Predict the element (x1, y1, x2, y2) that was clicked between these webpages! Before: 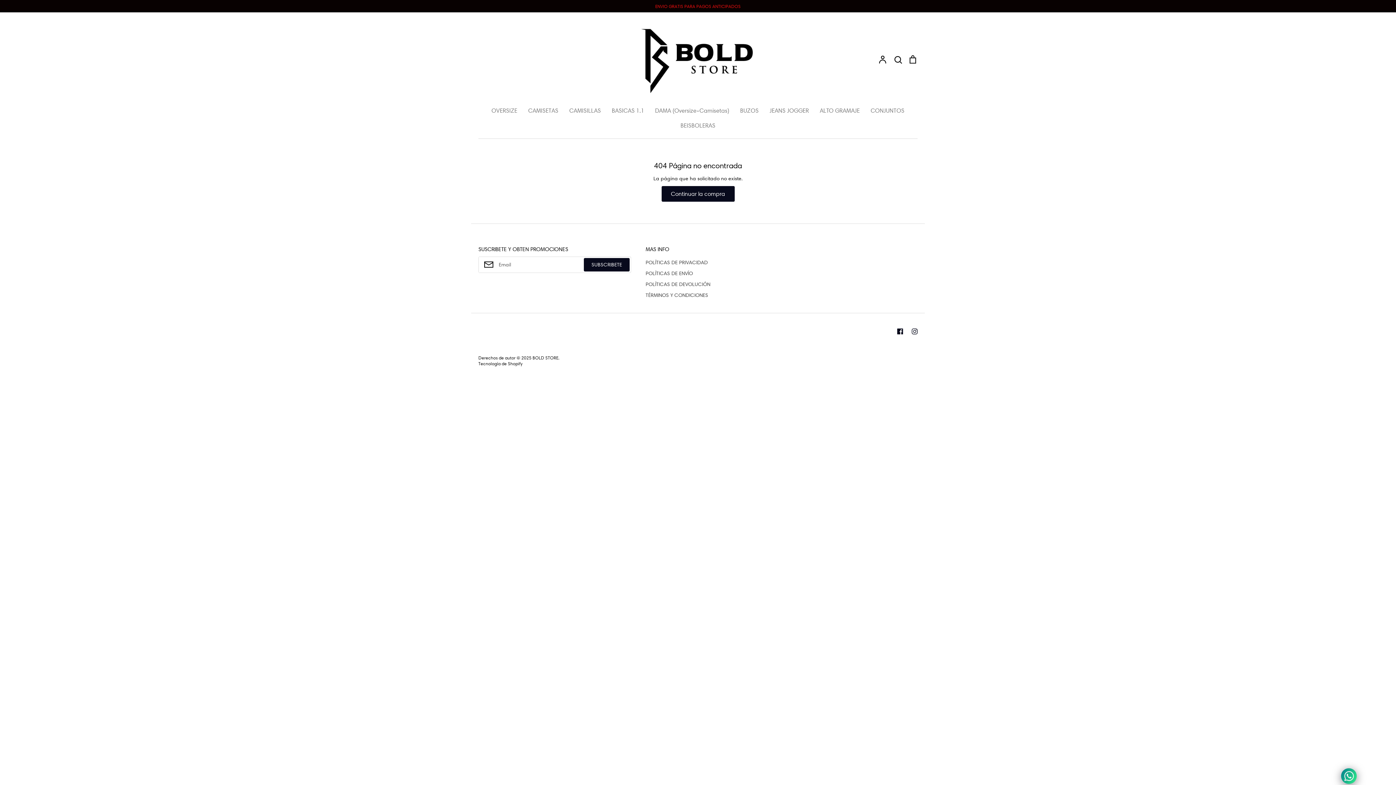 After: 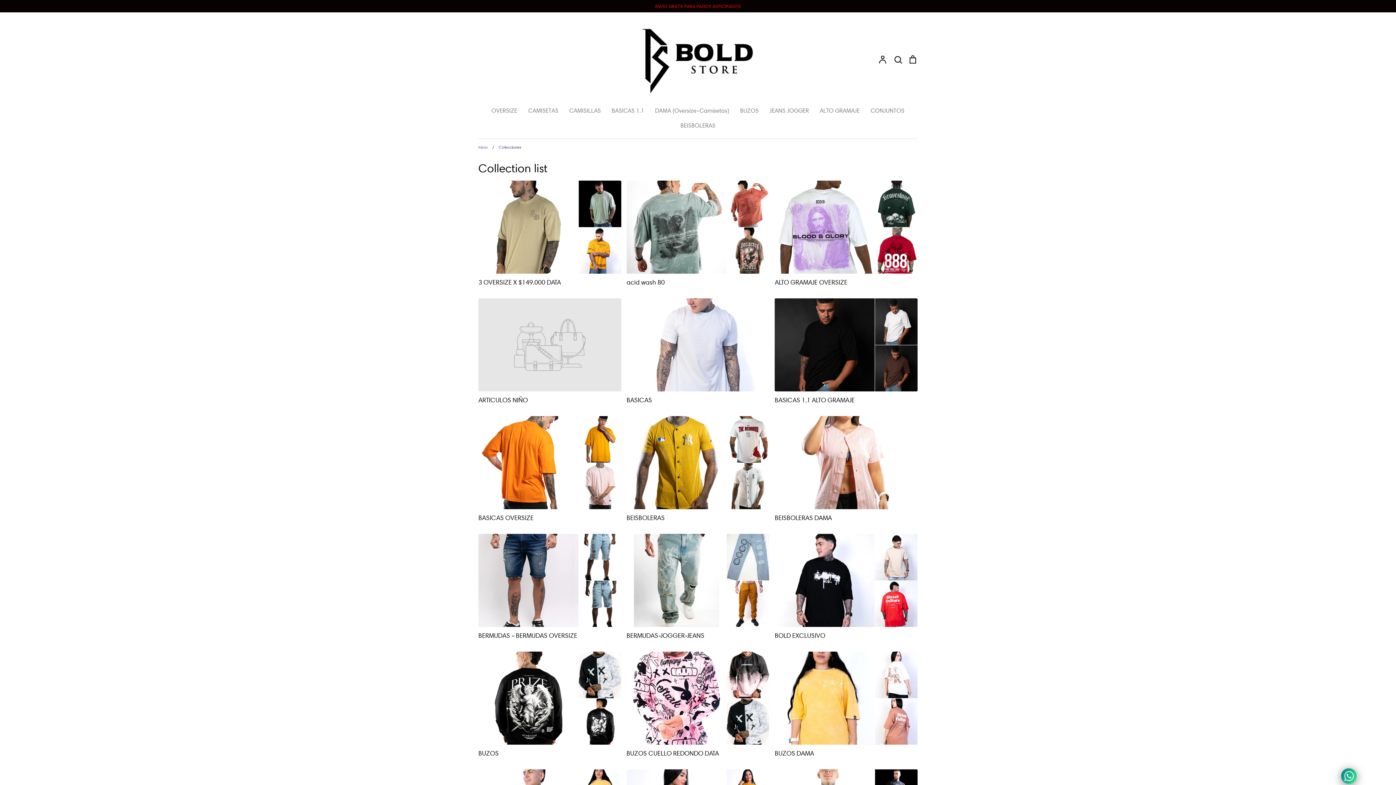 Action: bbox: (0, 2, 1396, 9) label: ENVIO GRATIS PARA PAGOS ANTICIPADOS